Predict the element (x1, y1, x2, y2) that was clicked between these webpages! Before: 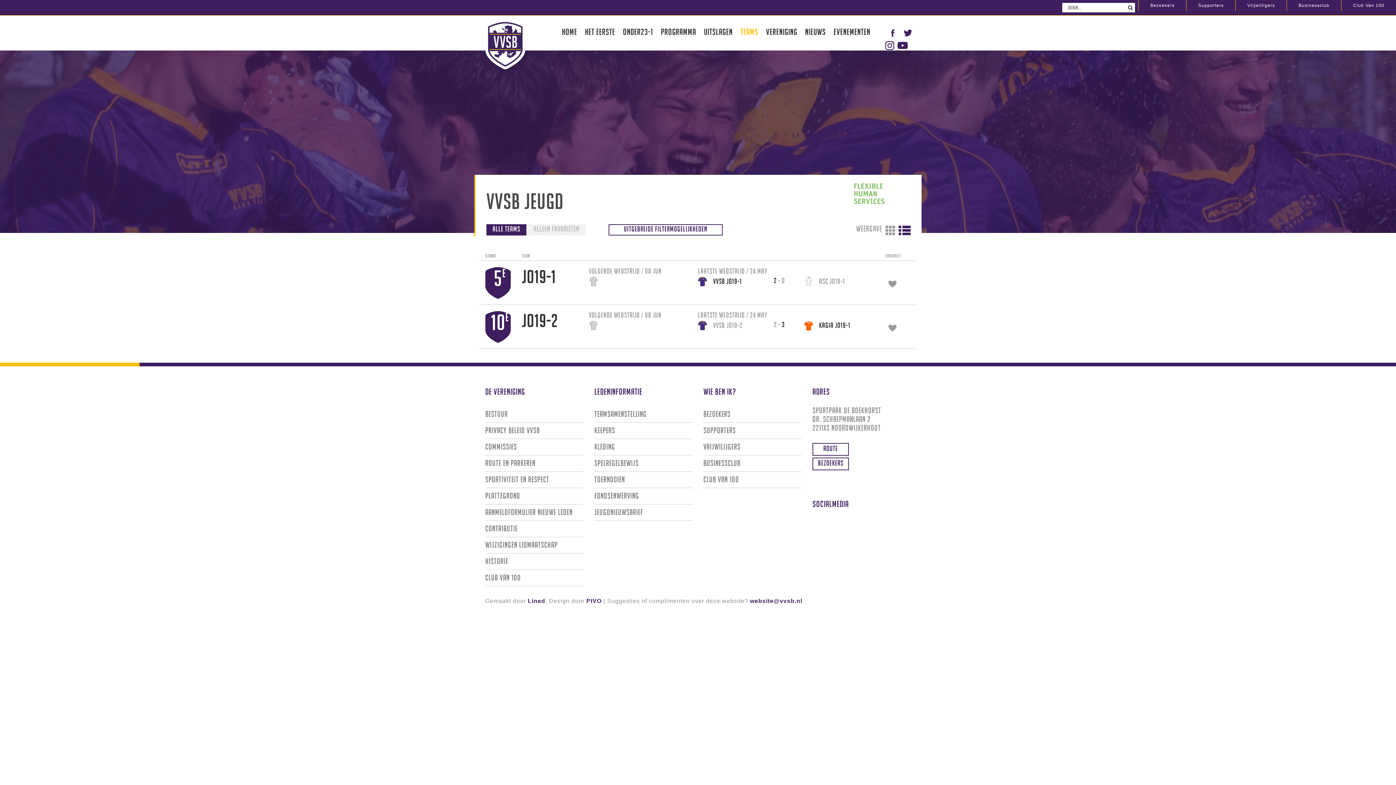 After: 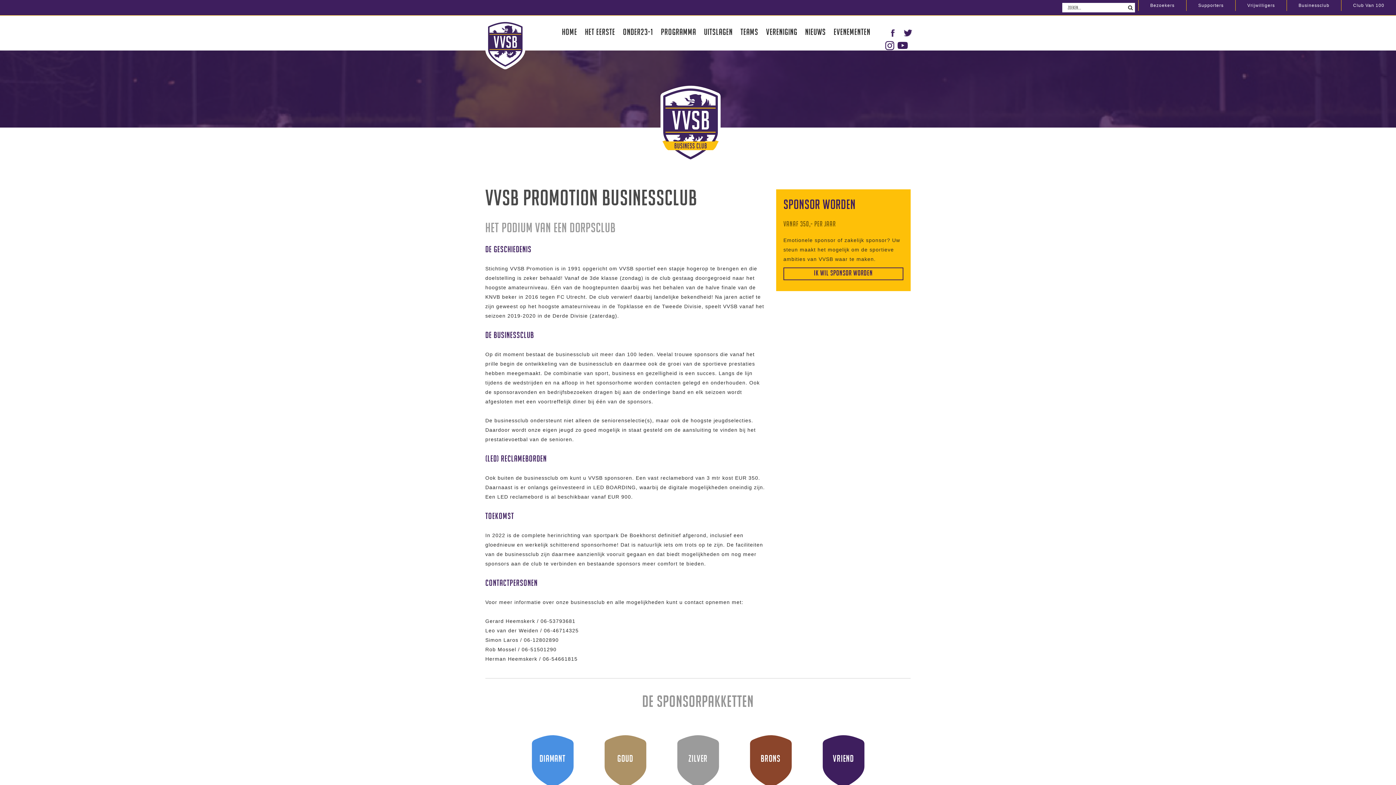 Action: label: Businessclub bbox: (703, 455, 801, 472)